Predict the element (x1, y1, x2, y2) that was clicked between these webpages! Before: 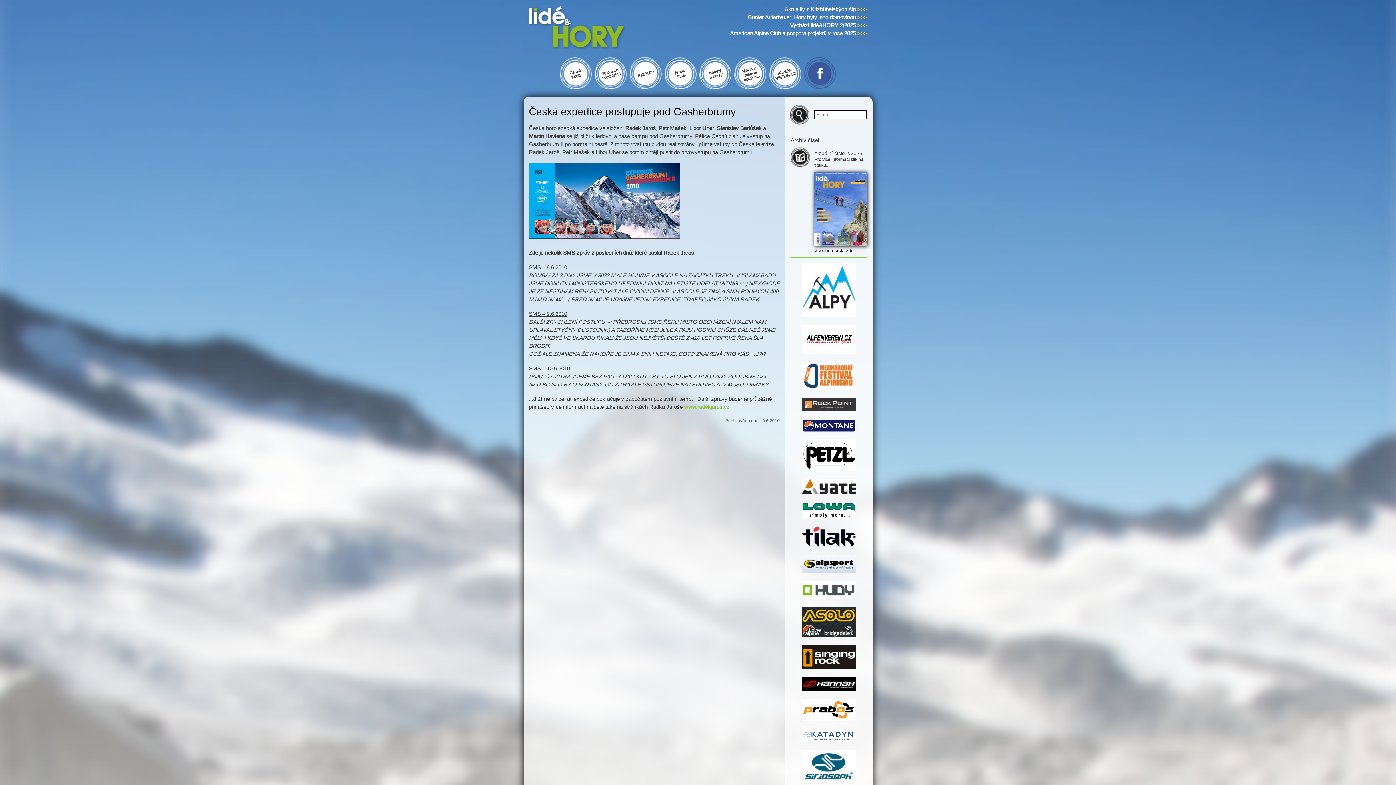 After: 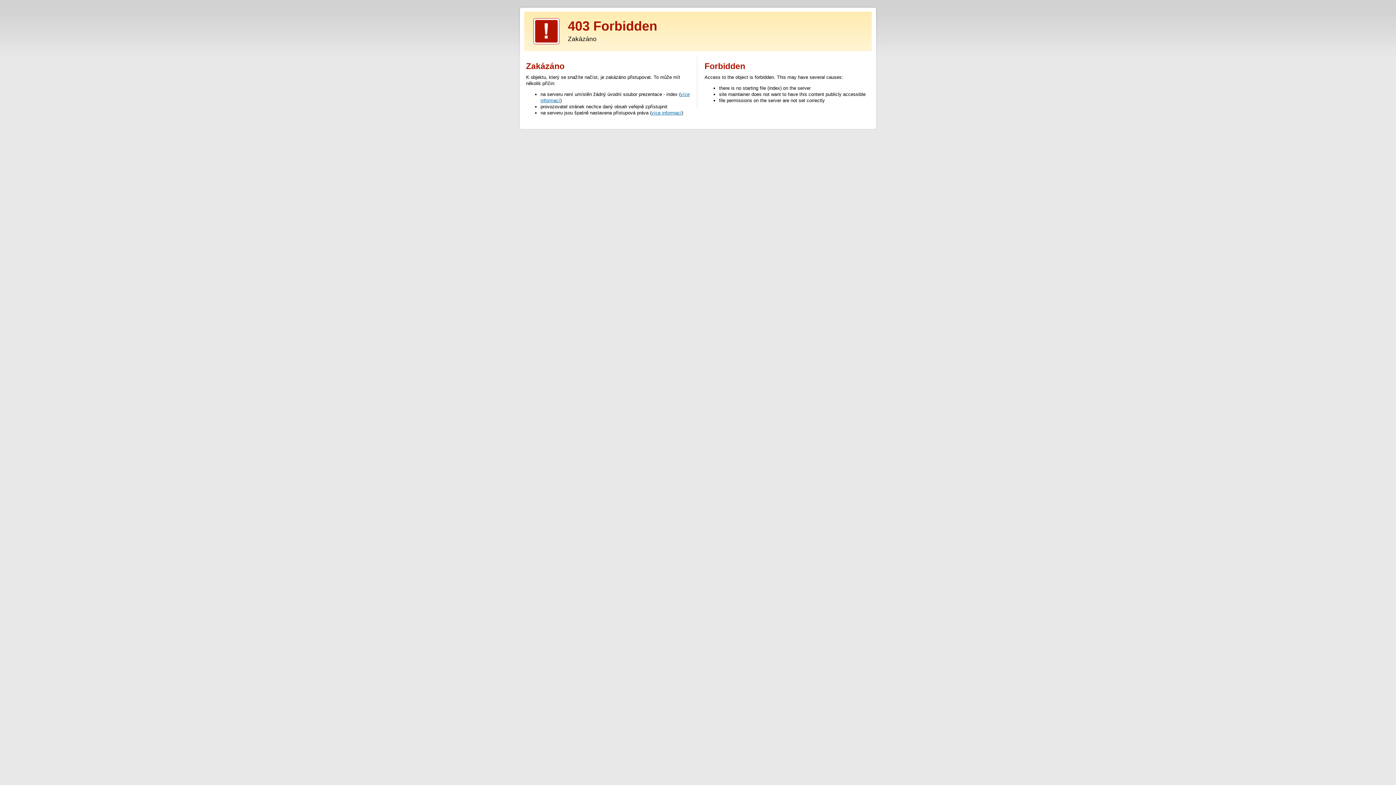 Action: label: www.radekjaros.cz bbox: (684, 404, 729, 410)